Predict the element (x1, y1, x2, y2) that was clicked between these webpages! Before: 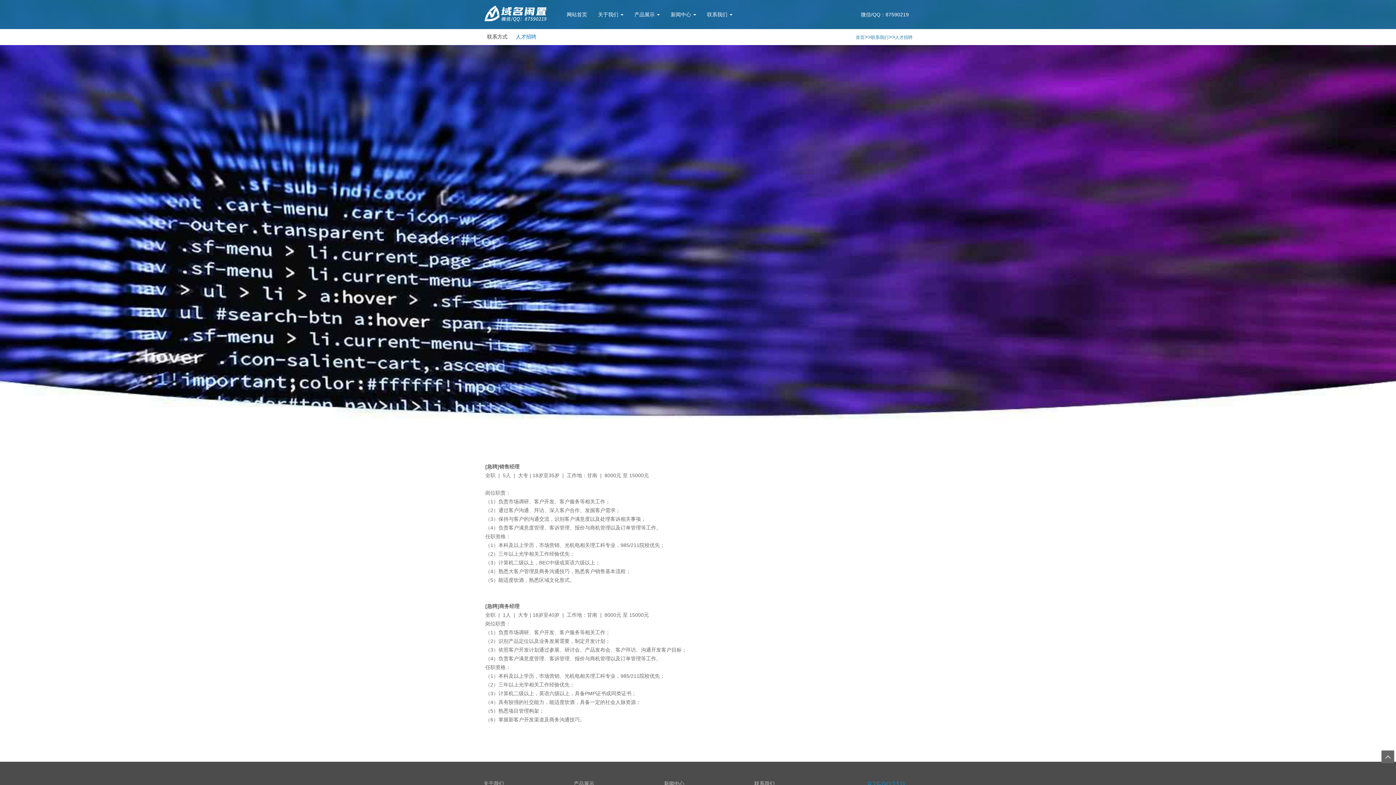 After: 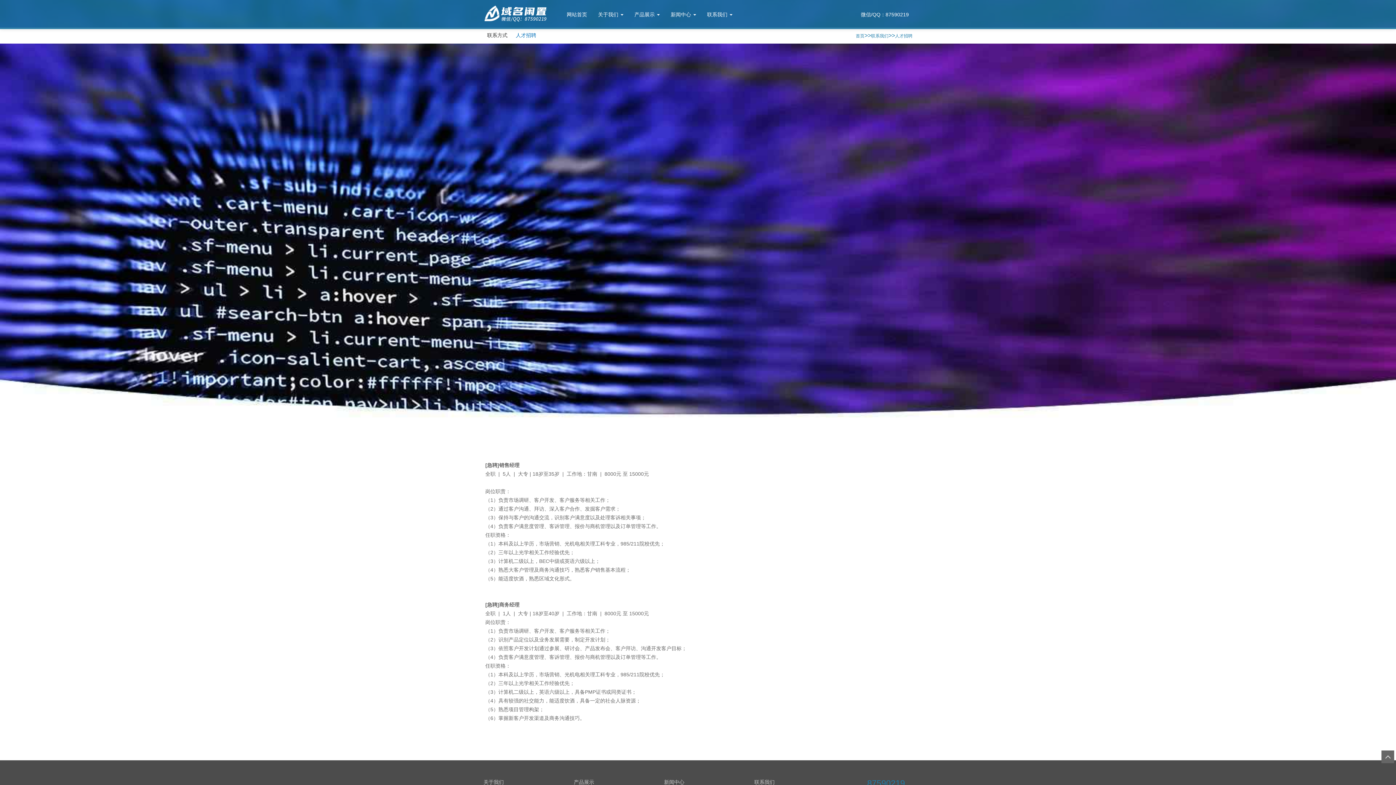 Action: bbox: (754, 781, 774, 786) label: 联系我们